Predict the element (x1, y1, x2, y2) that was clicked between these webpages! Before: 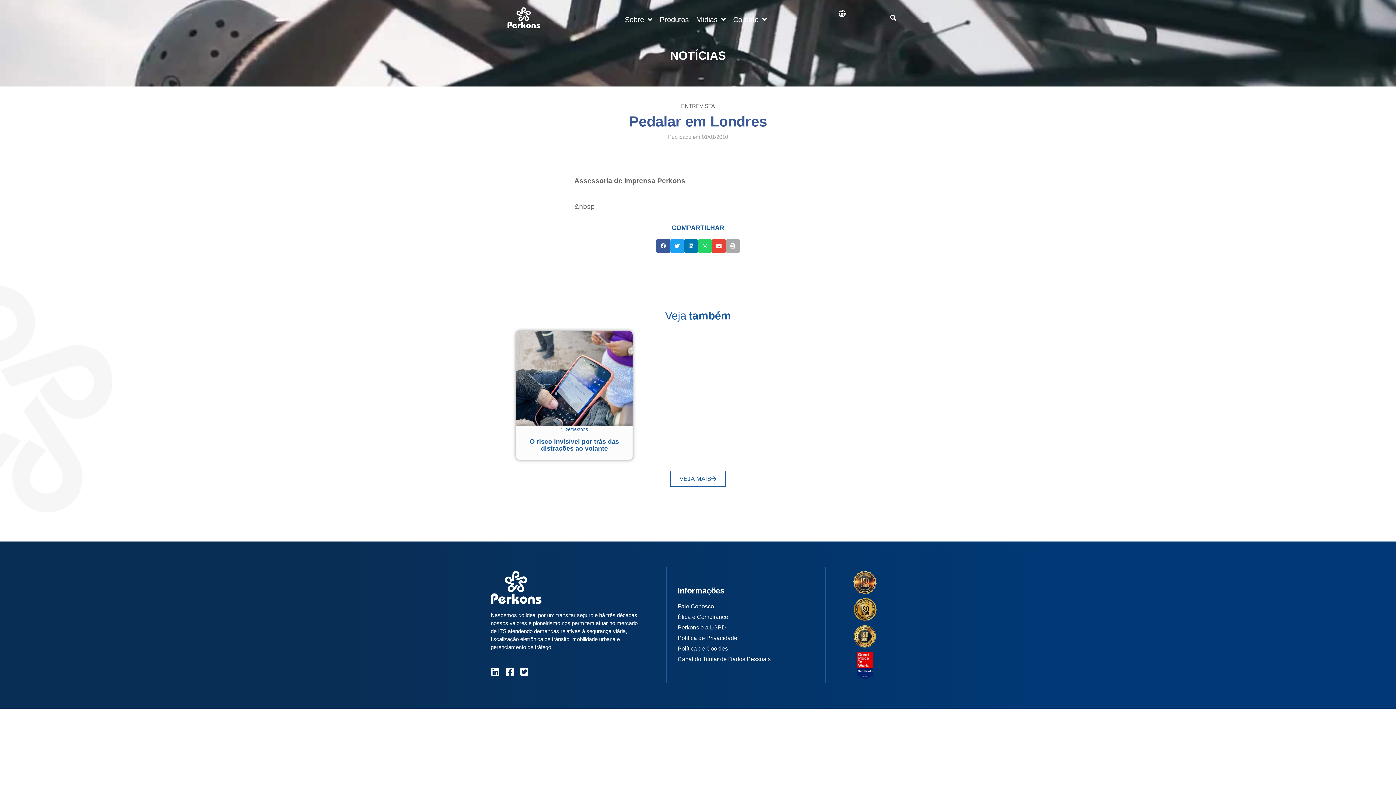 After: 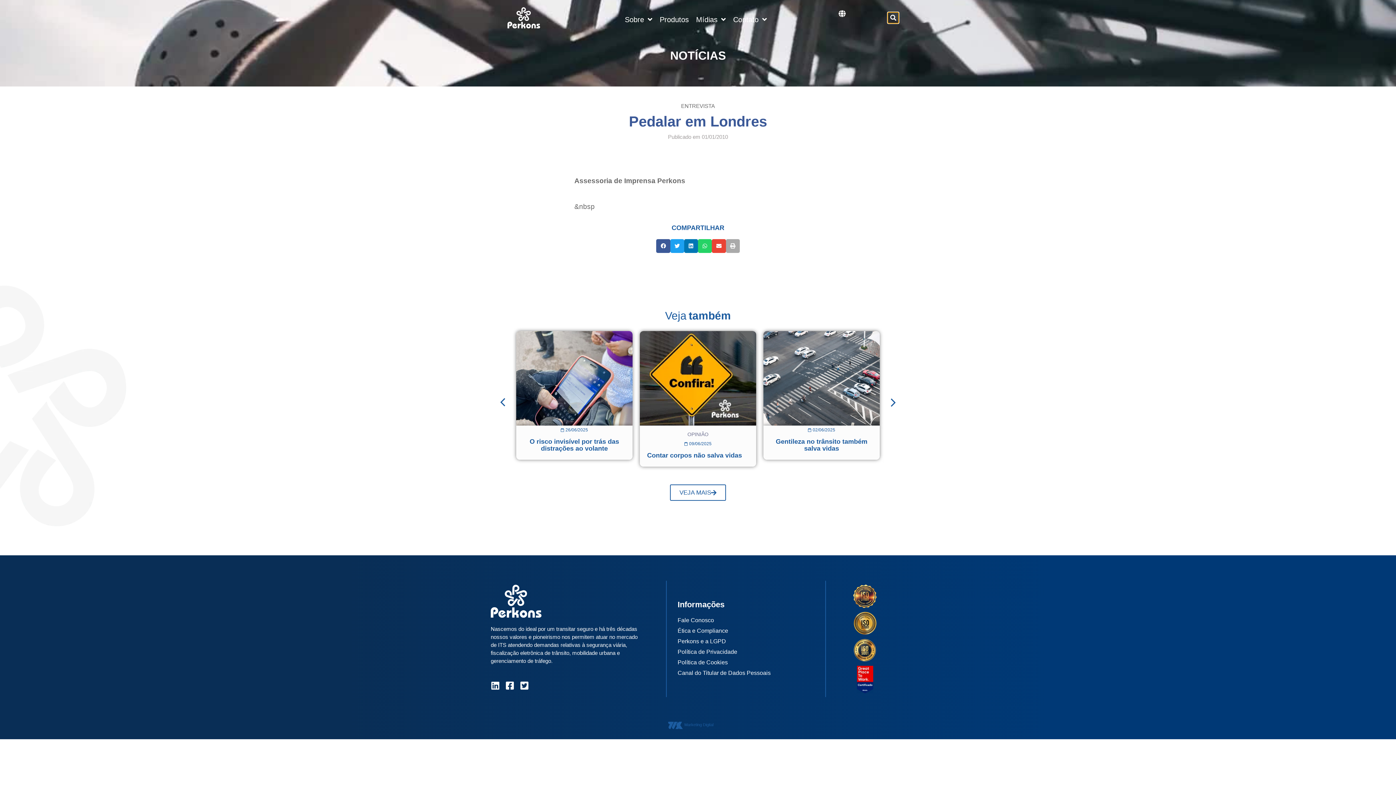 Action: bbox: (888, 12, 899, 23) label: Pesquisar